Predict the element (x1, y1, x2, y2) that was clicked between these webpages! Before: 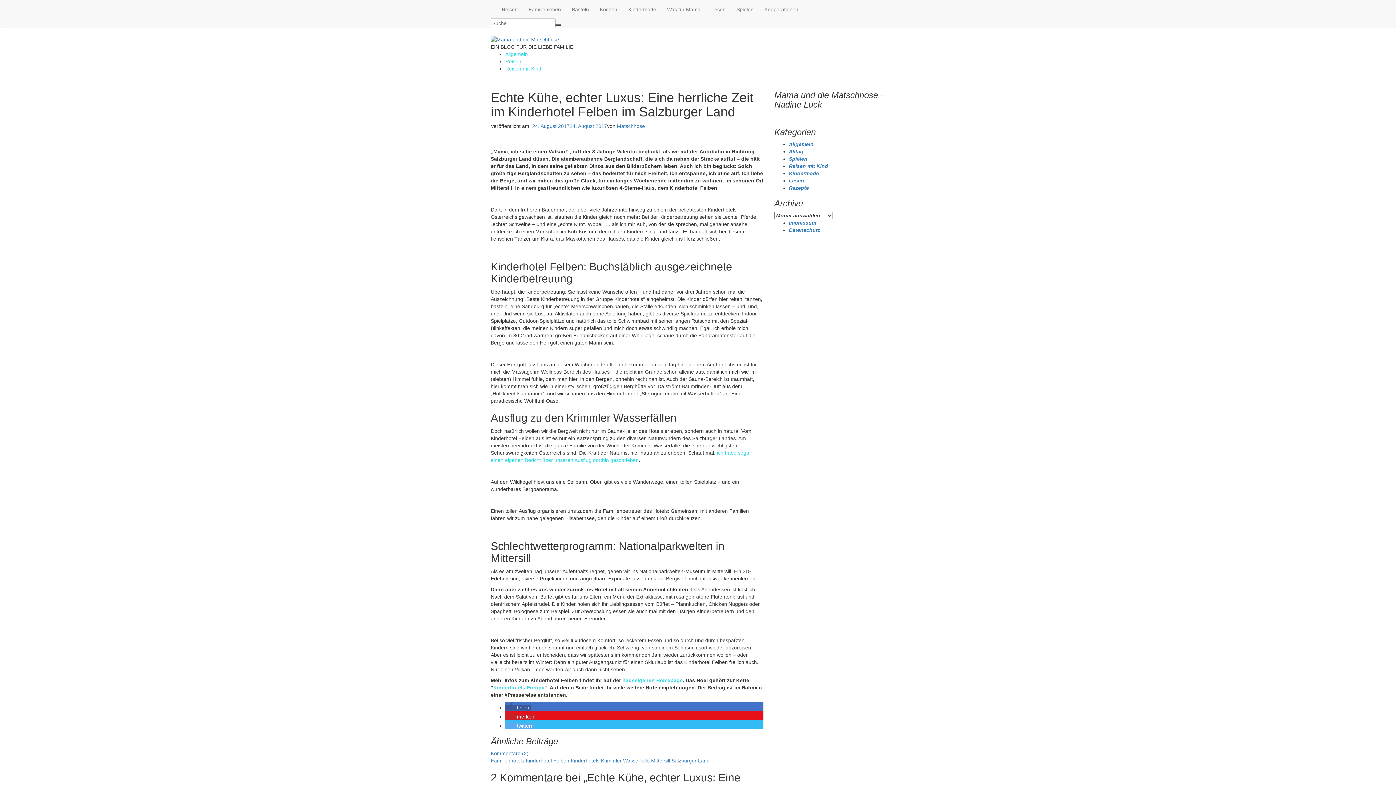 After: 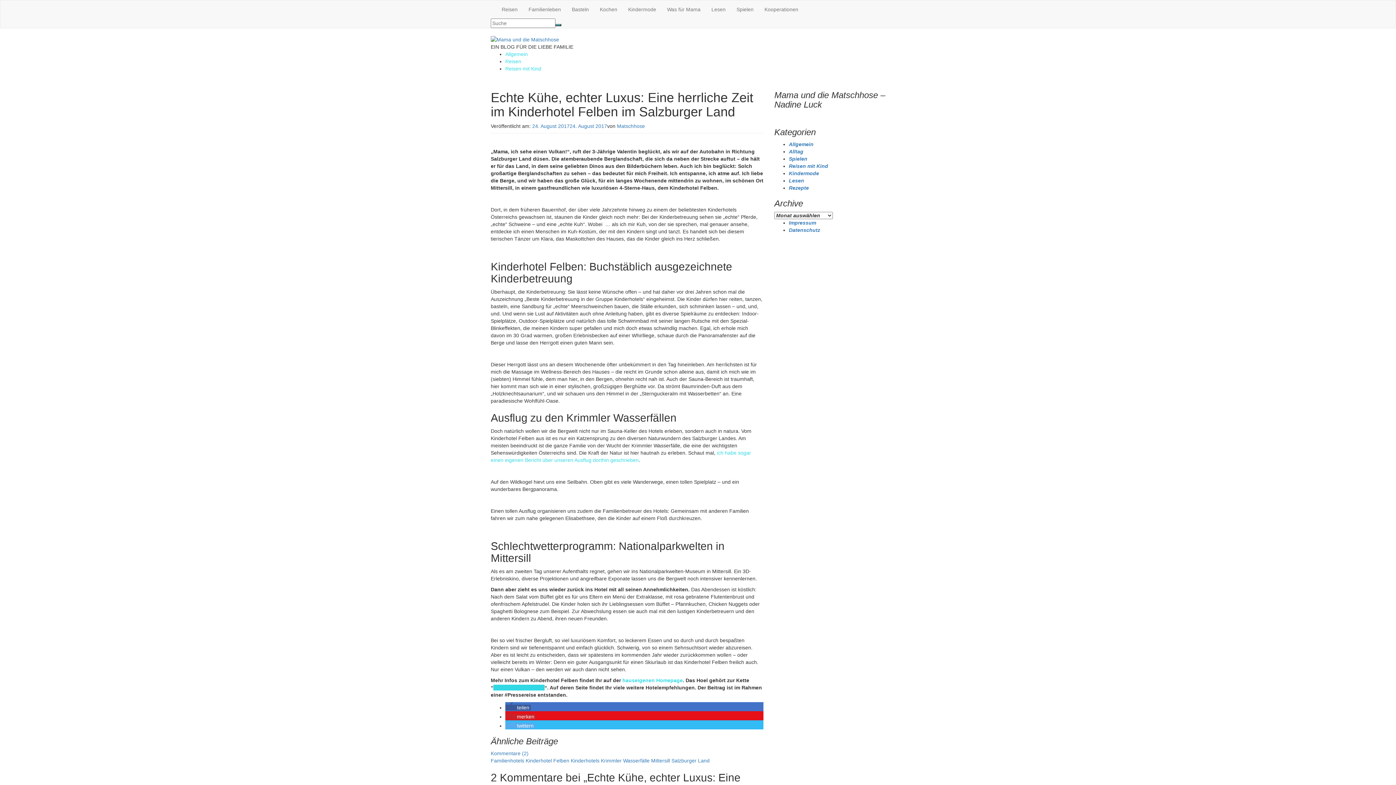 Action: bbox: (493, 685, 544, 691) label: Kinderhotels Europa